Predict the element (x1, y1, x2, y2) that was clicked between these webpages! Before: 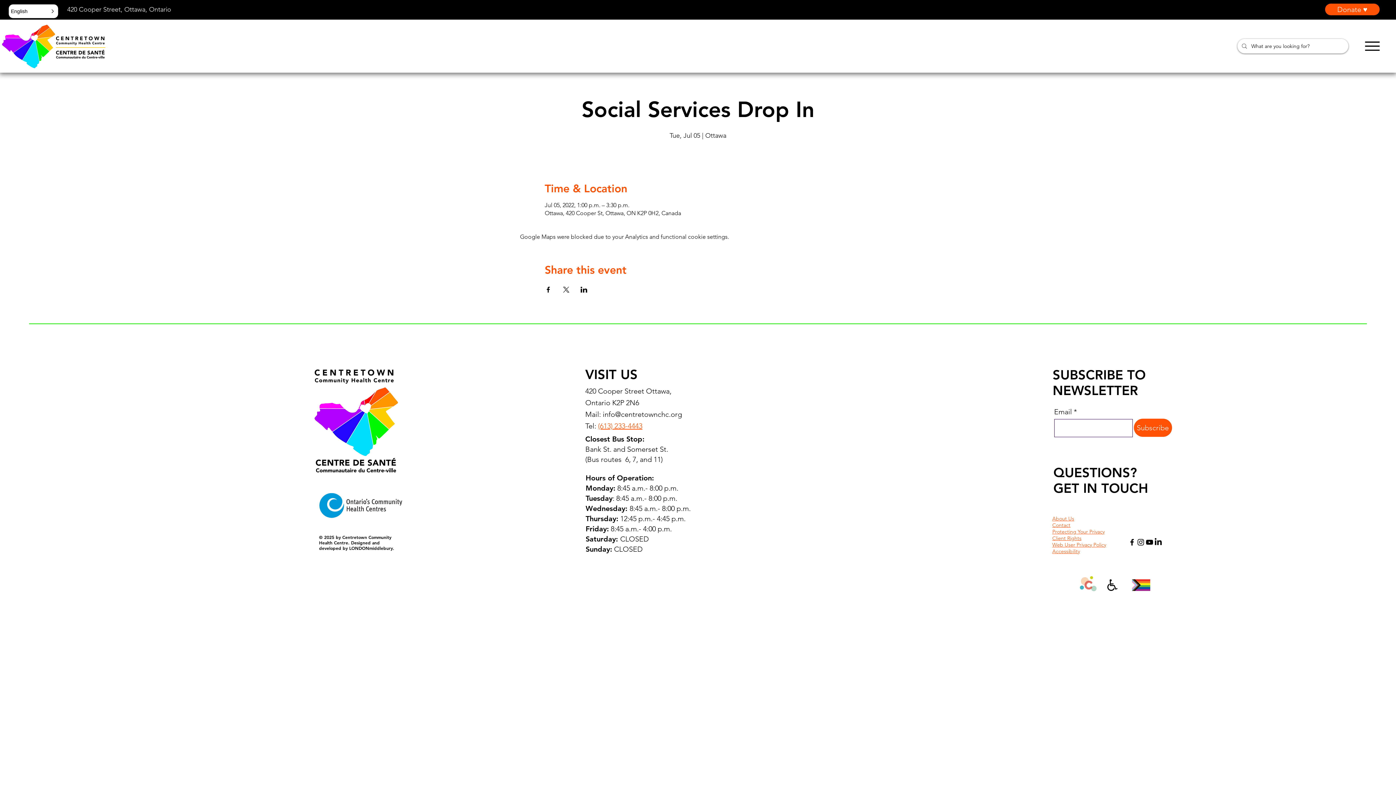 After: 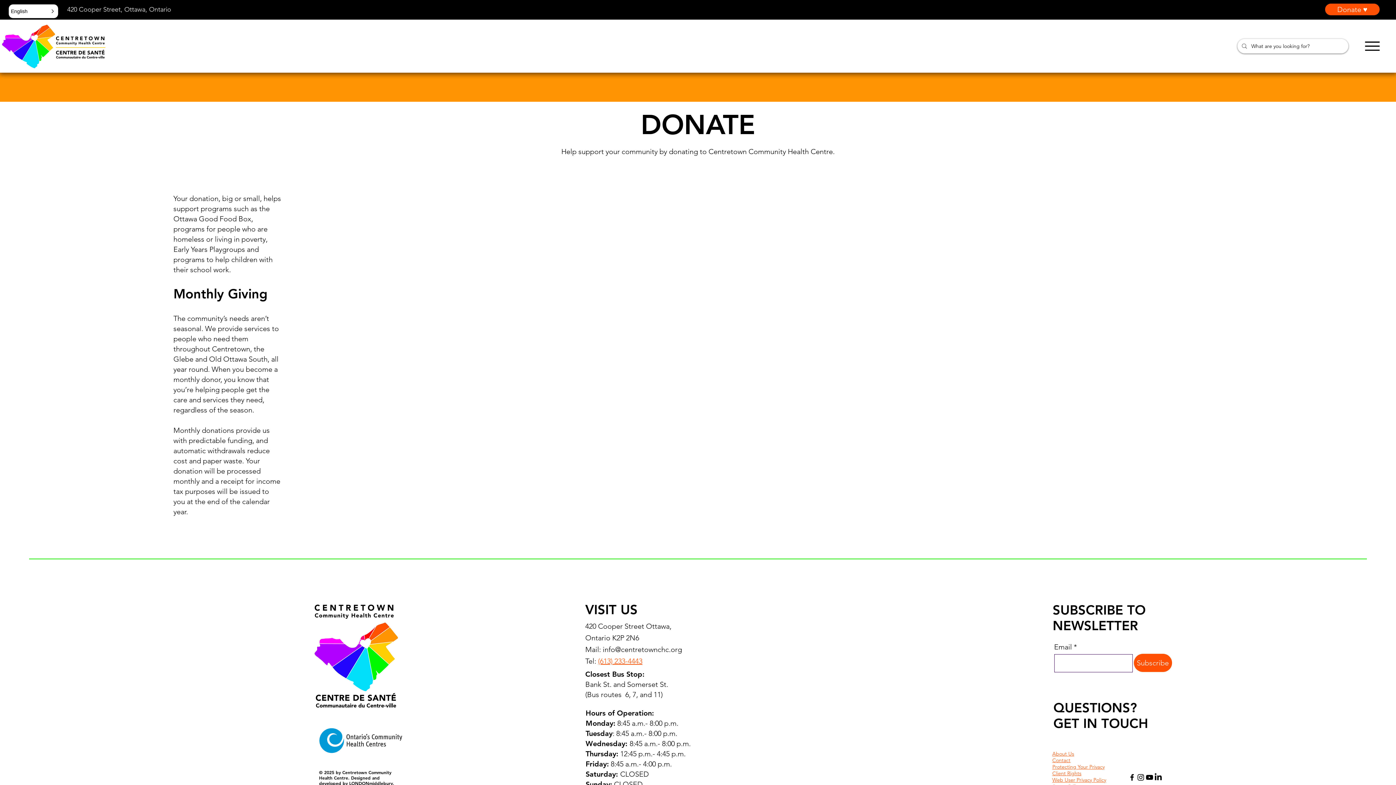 Action: bbox: (1325, 3, 1380, 15) label:  Donate ♥